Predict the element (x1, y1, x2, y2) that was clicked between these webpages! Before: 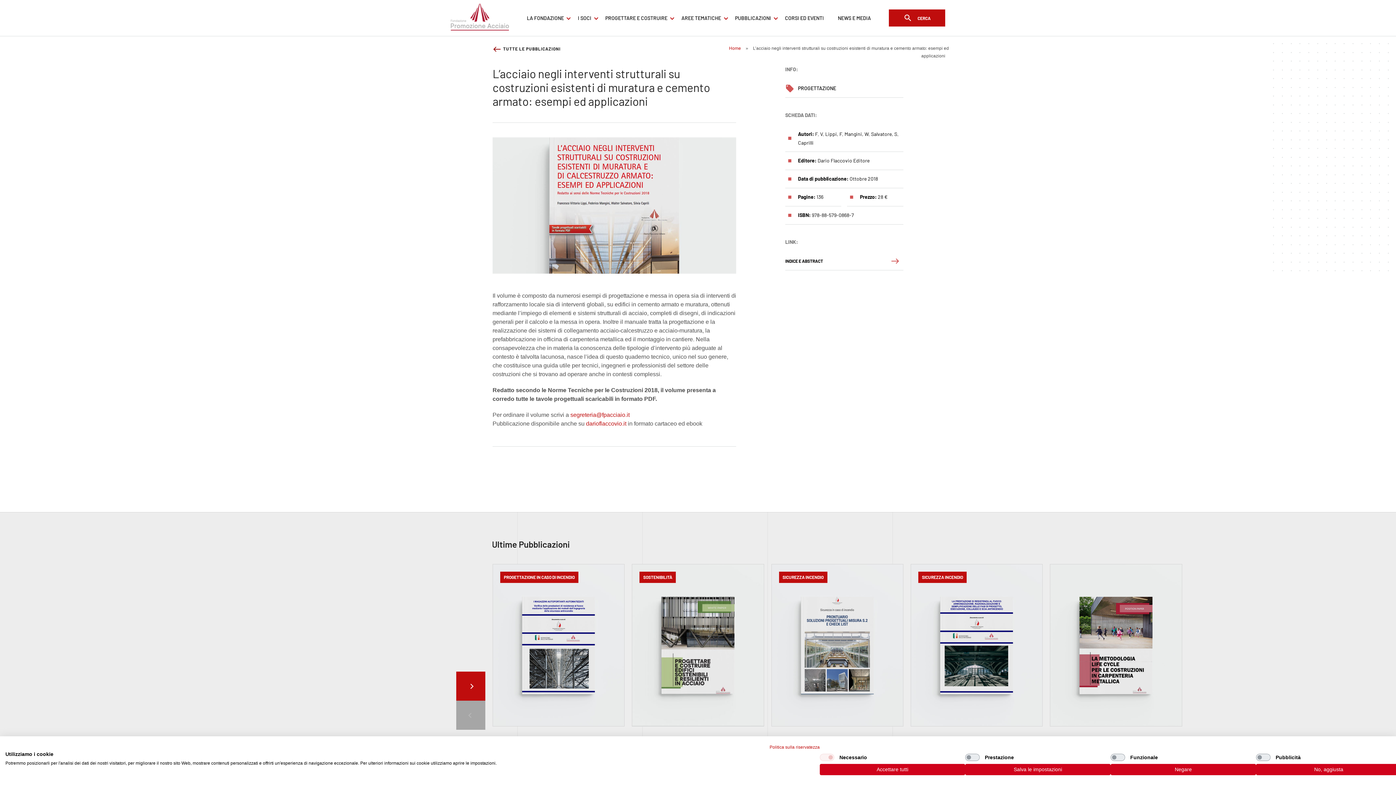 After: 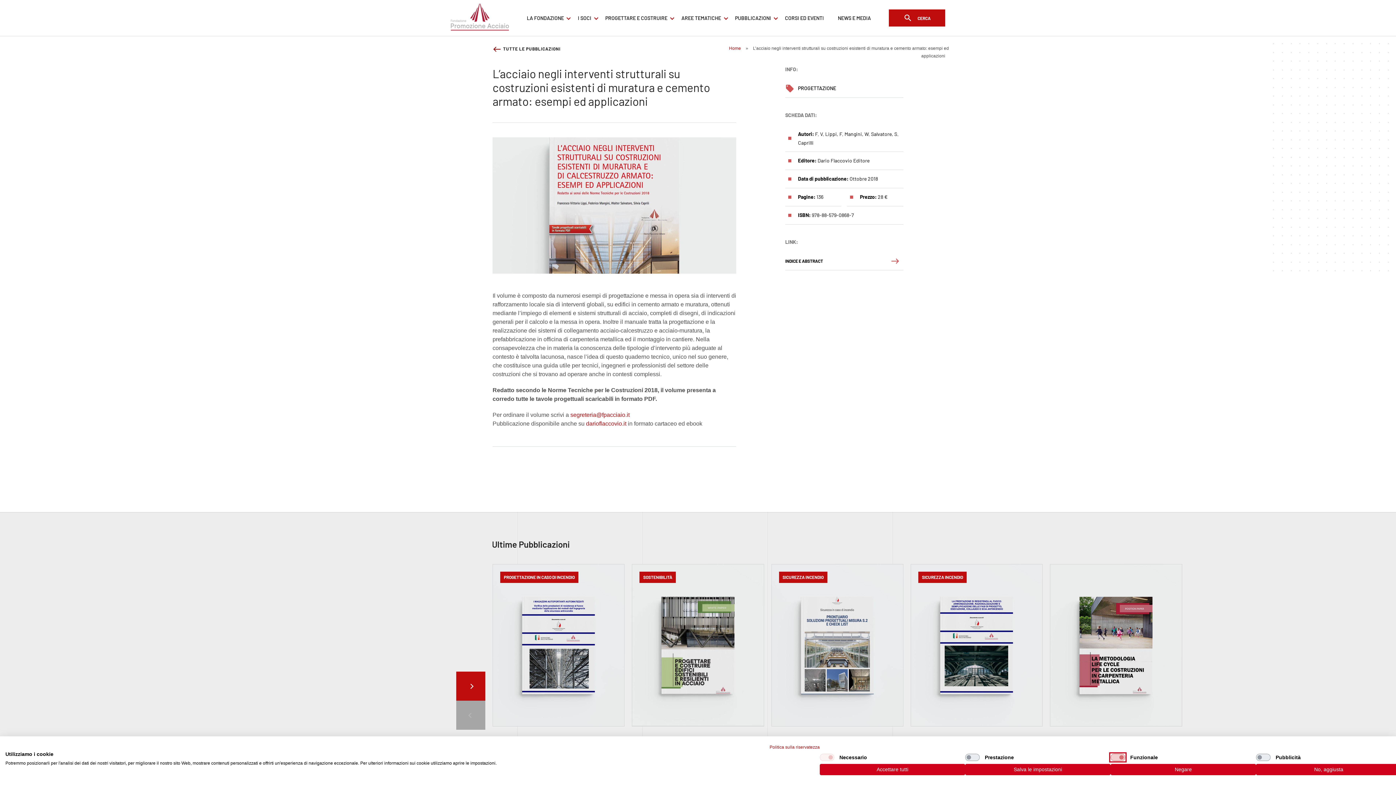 Action: label: Funzionale bbox: (1110, 754, 1125, 761)